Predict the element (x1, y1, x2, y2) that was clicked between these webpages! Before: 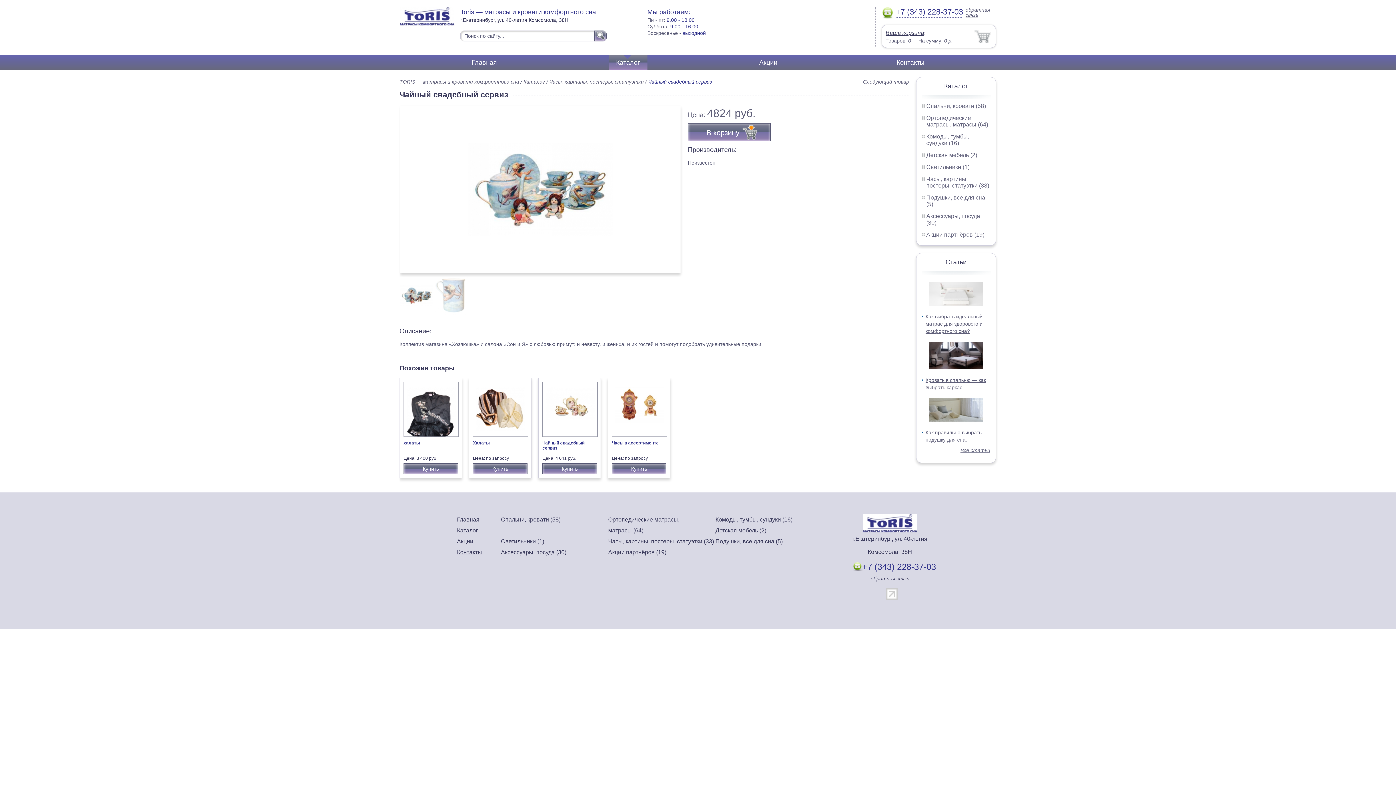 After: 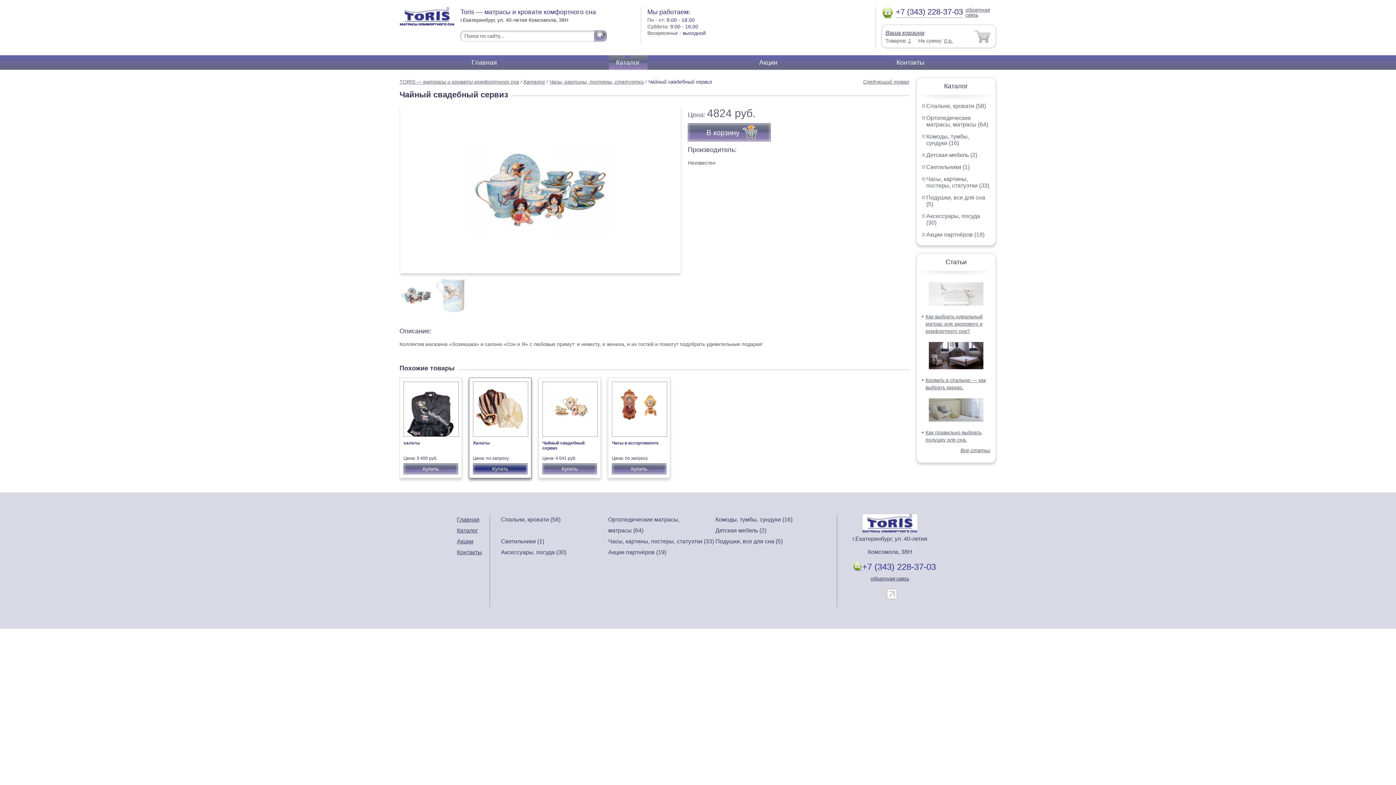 Action: bbox: (473, 463, 527, 474) label: Купить